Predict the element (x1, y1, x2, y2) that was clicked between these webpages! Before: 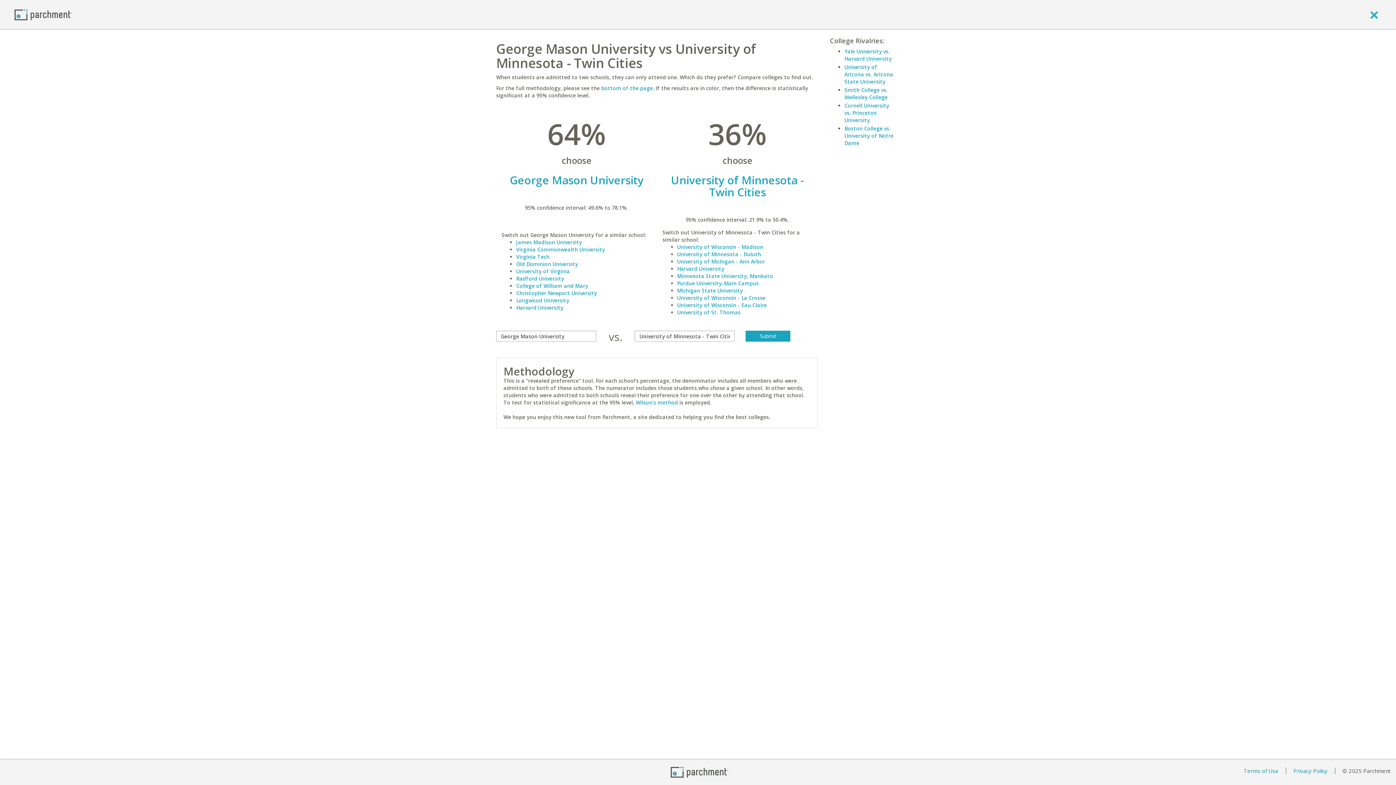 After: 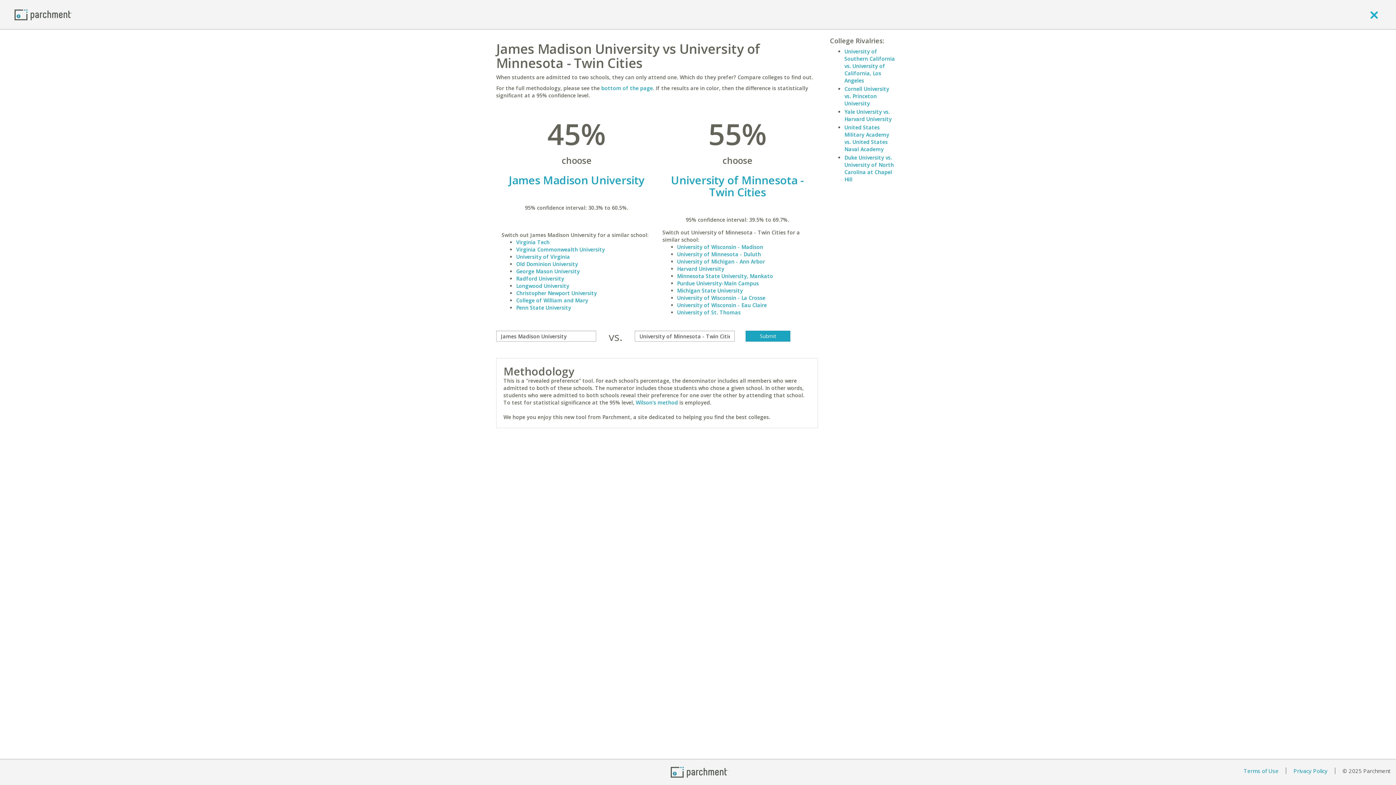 Action: label: James Madison University bbox: (516, 238, 582, 245)